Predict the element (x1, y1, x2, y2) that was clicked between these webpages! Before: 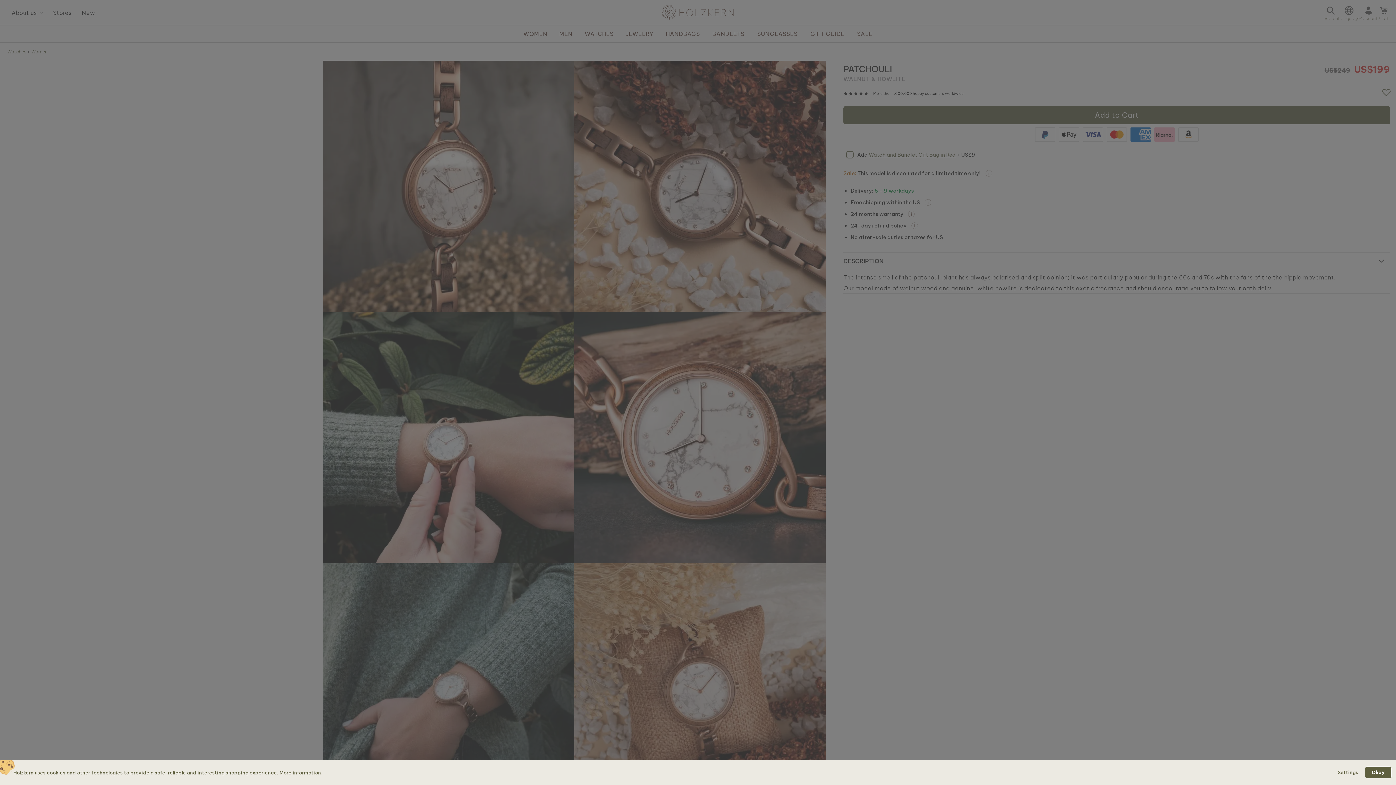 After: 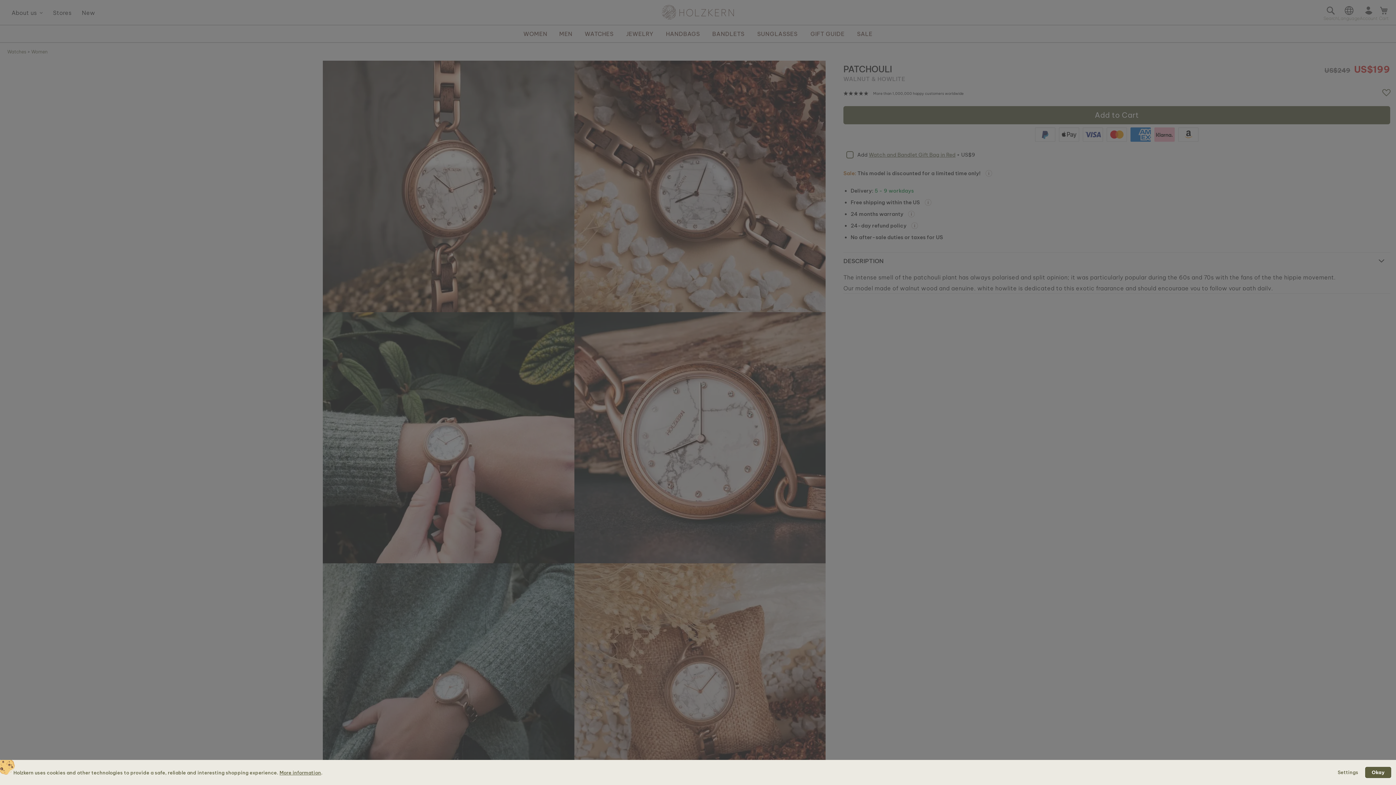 Action: bbox: (279, 770, 321, 775) label: More information